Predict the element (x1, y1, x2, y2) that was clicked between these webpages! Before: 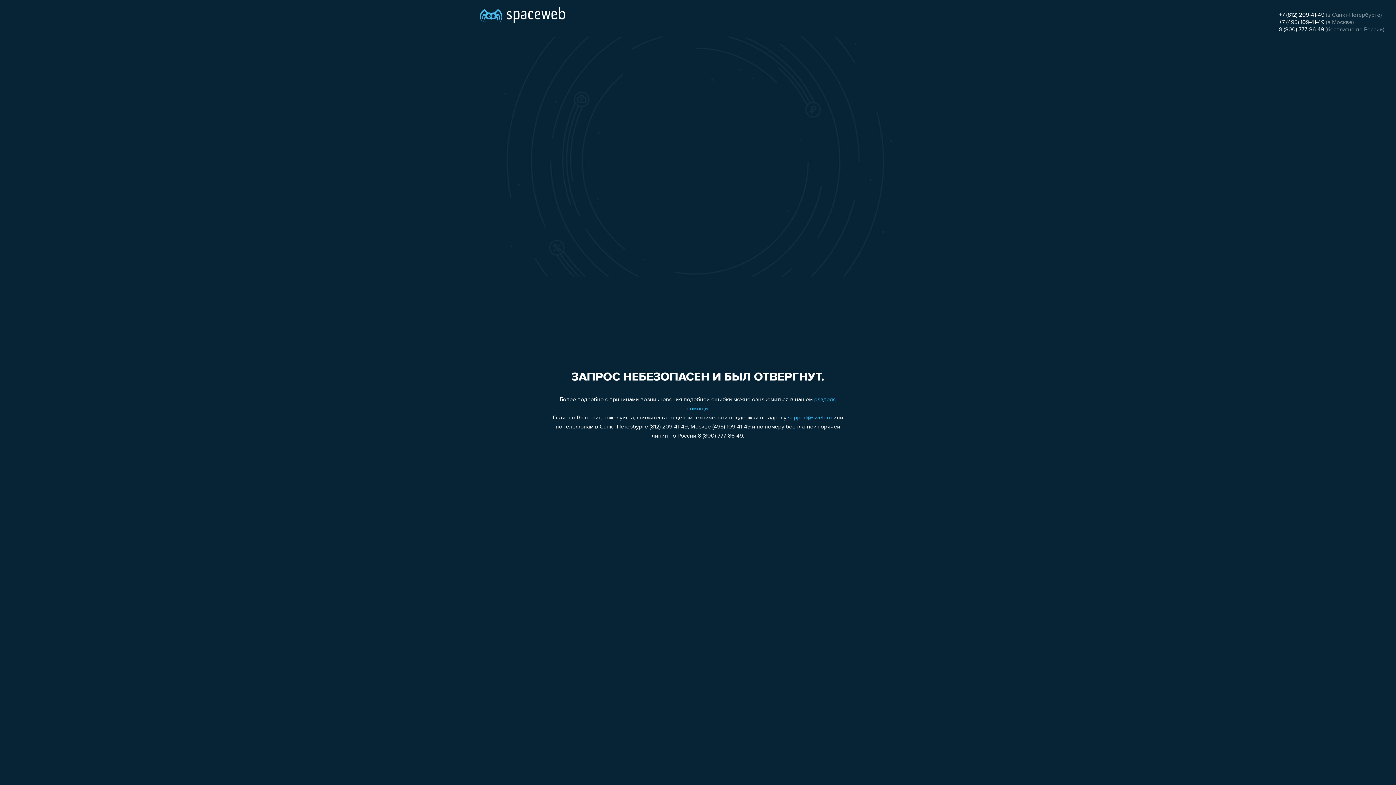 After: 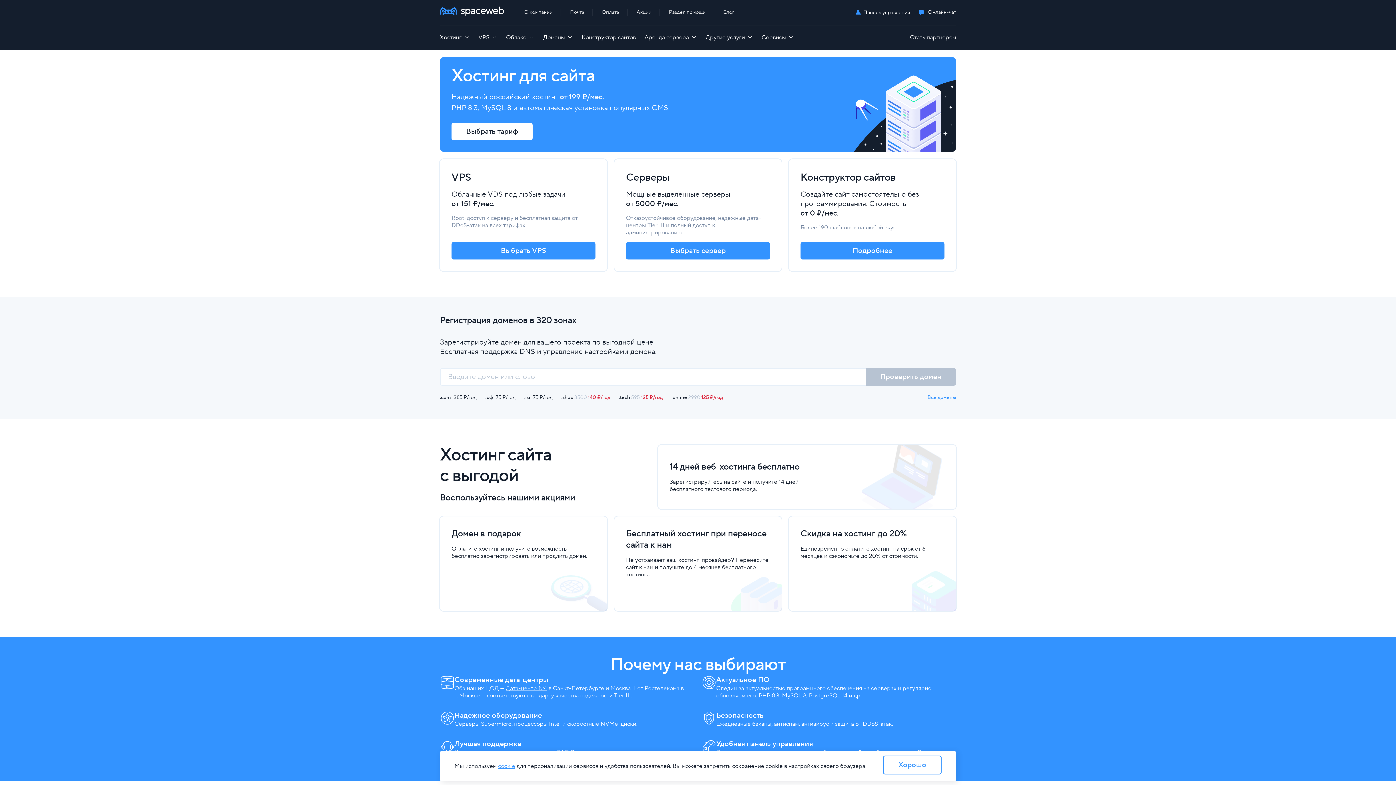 Action: bbox: (480, 0, 565, 25)